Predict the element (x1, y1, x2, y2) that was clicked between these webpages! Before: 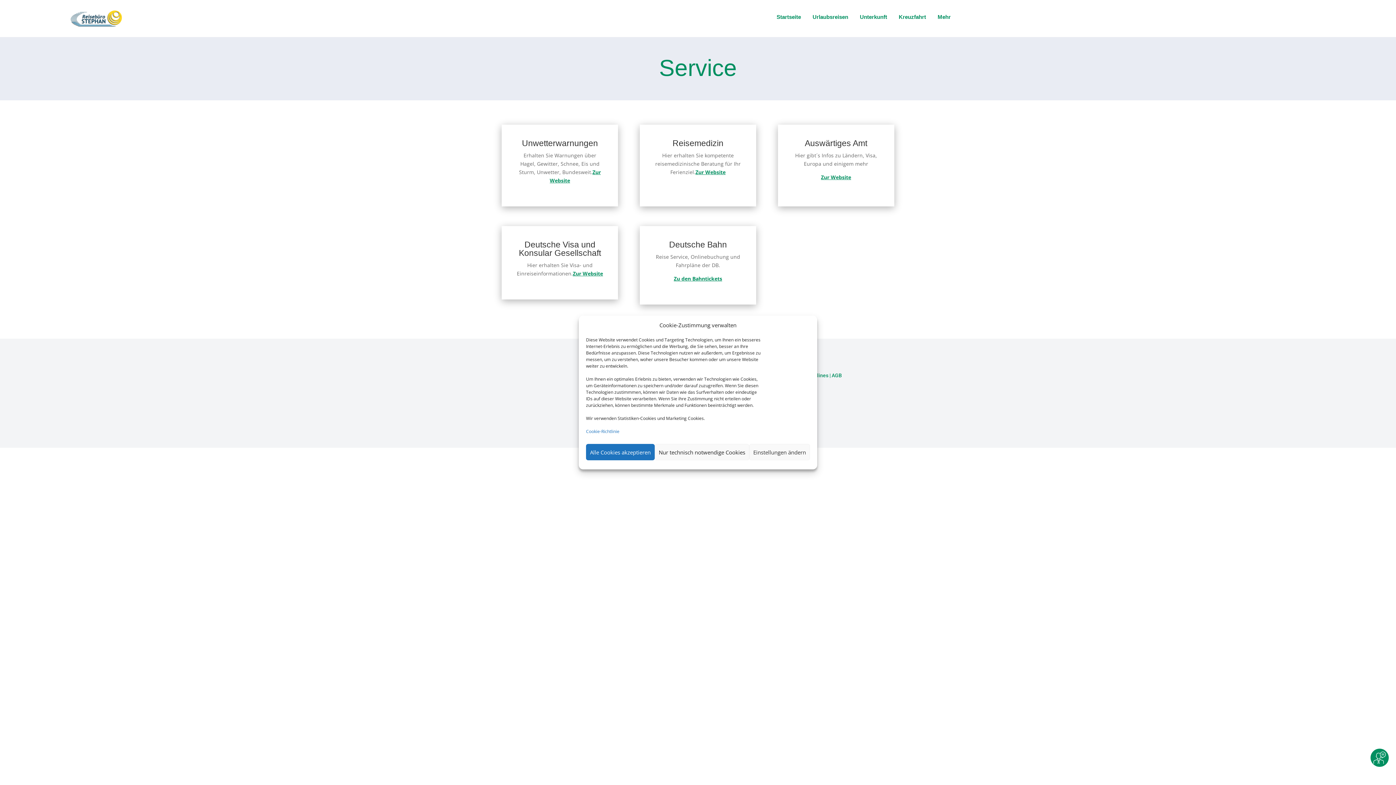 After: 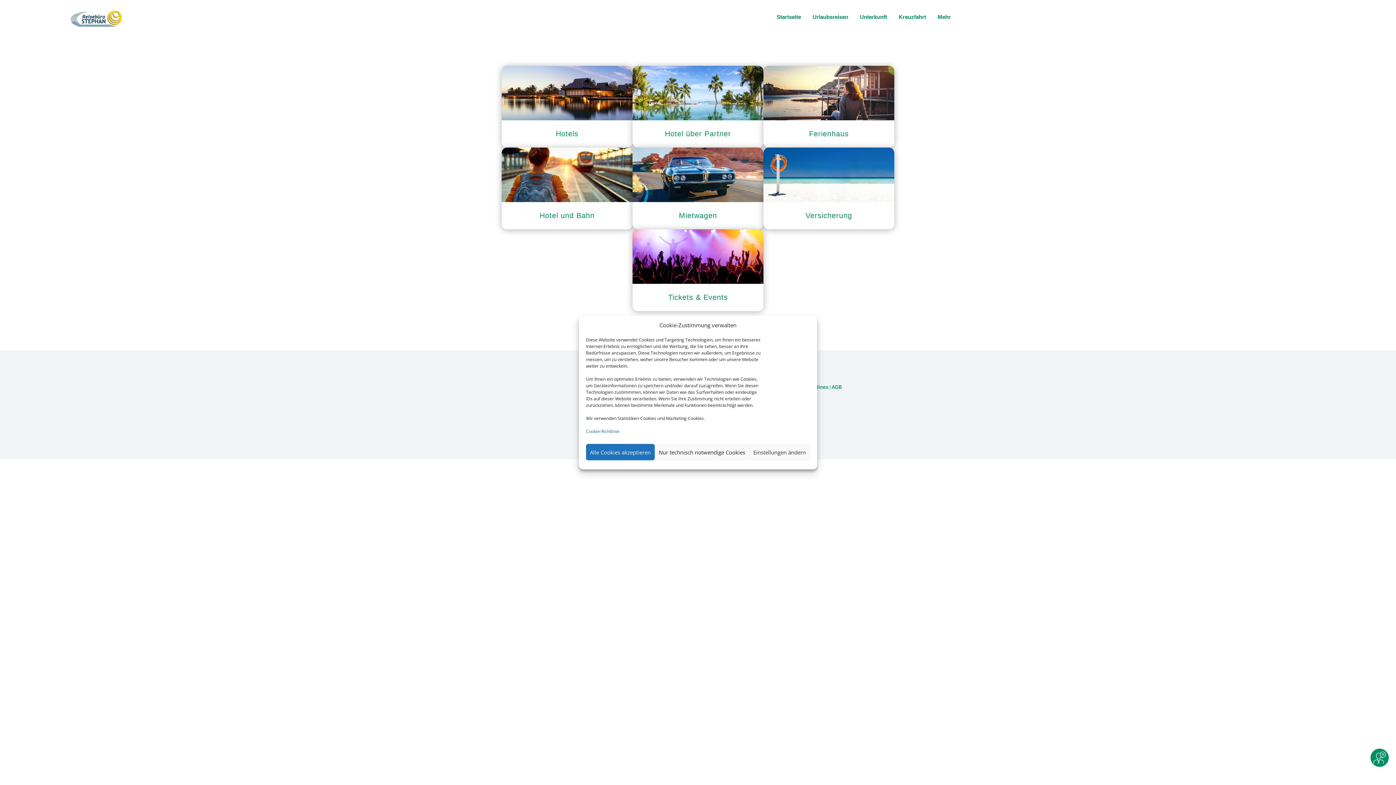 Action: bbox: (858, 12, 889, 21) label: Unterkunft